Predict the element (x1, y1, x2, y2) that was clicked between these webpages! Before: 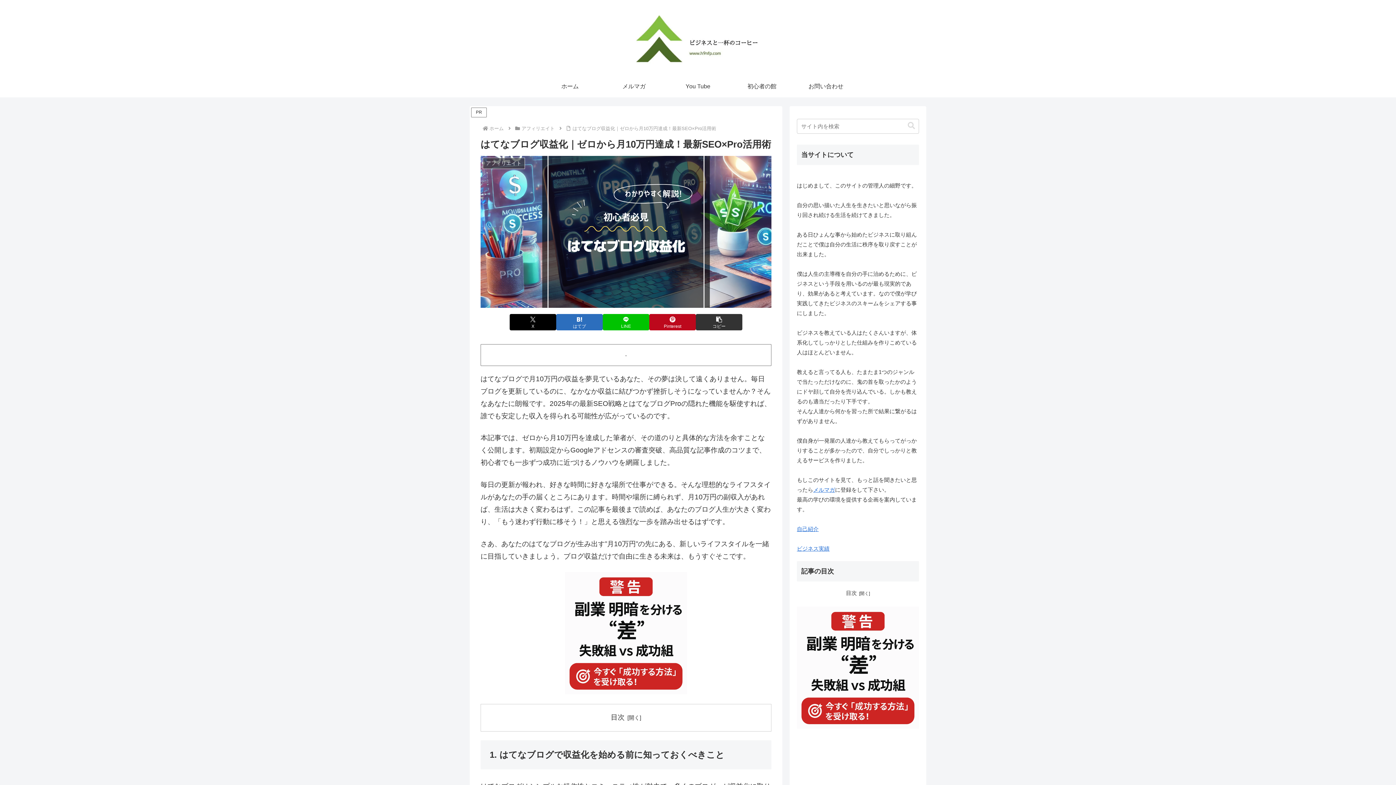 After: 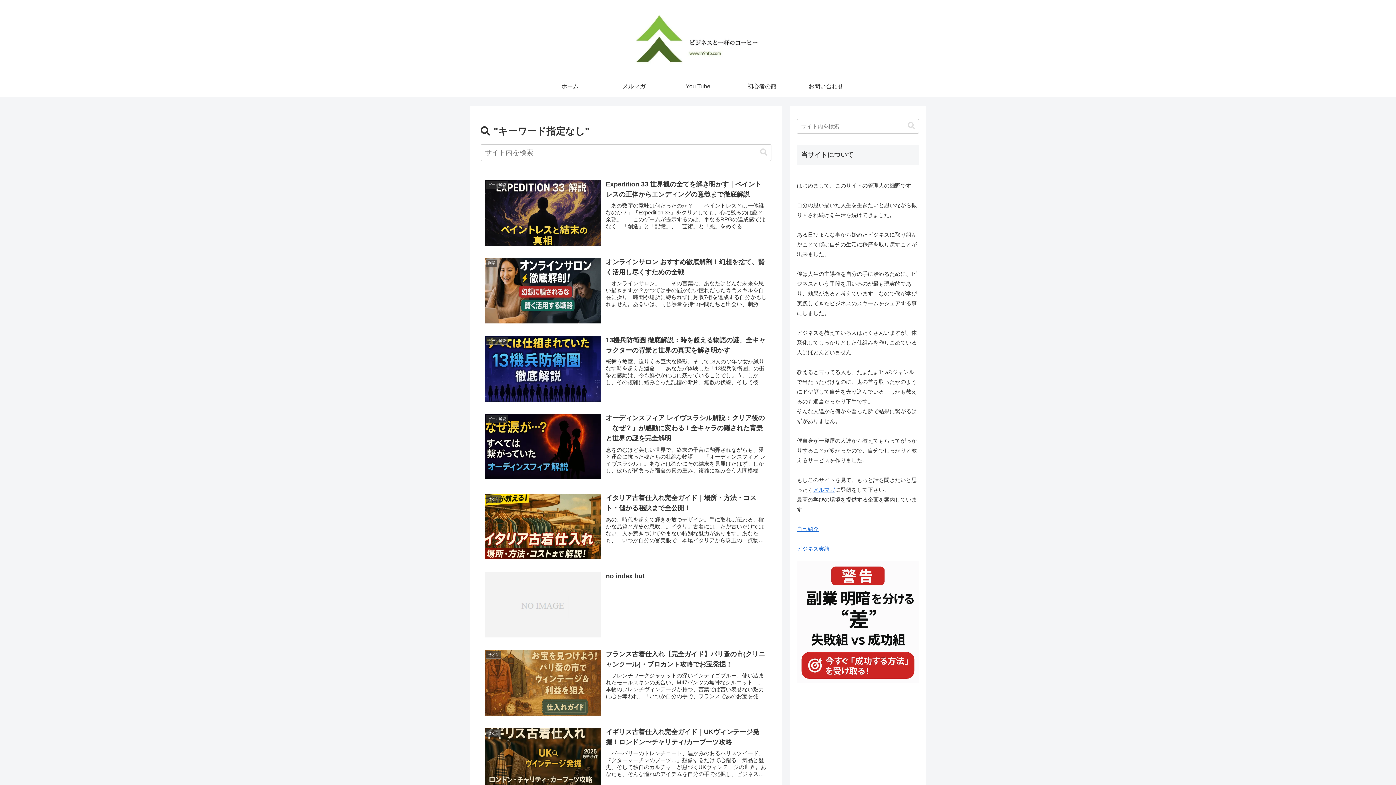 Action: label: button bbox: (905, 121, 918, 130)